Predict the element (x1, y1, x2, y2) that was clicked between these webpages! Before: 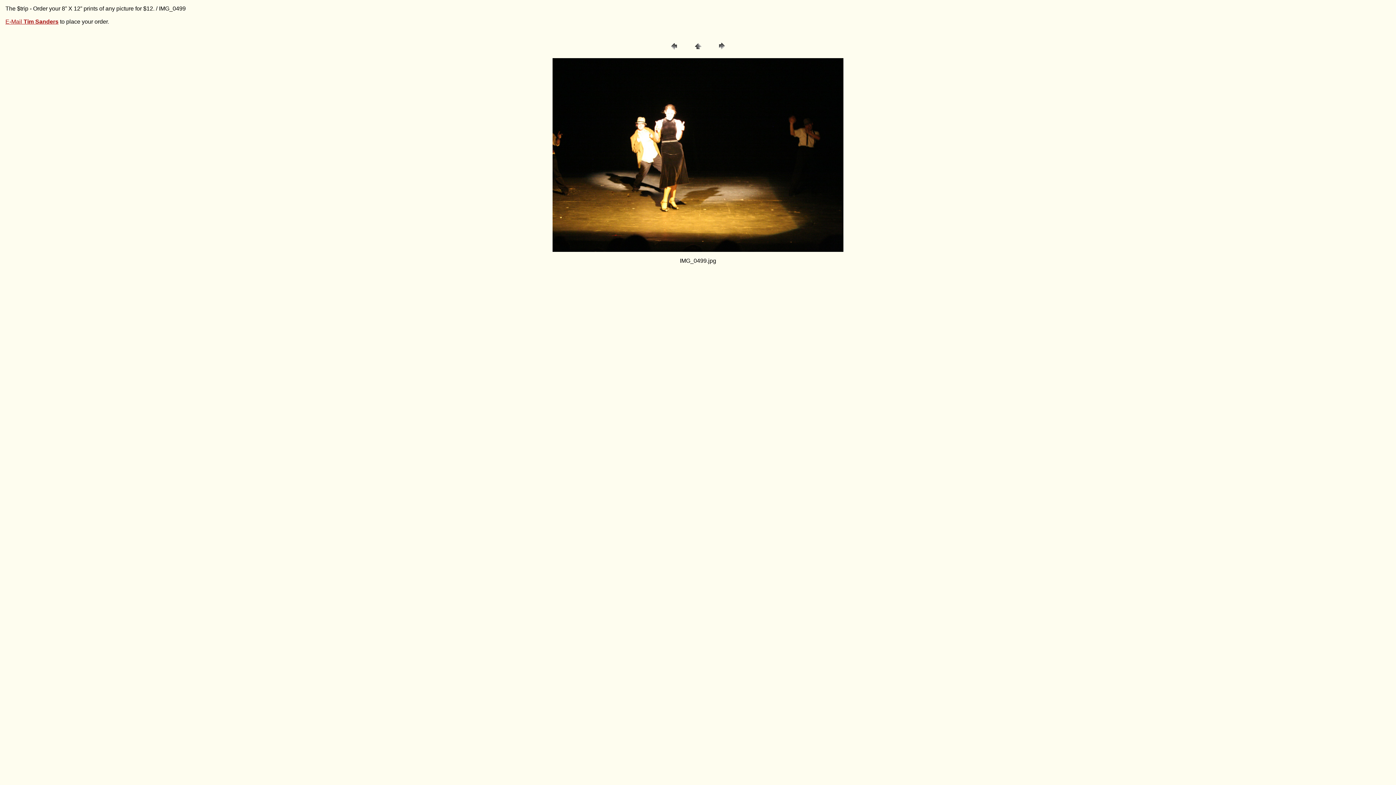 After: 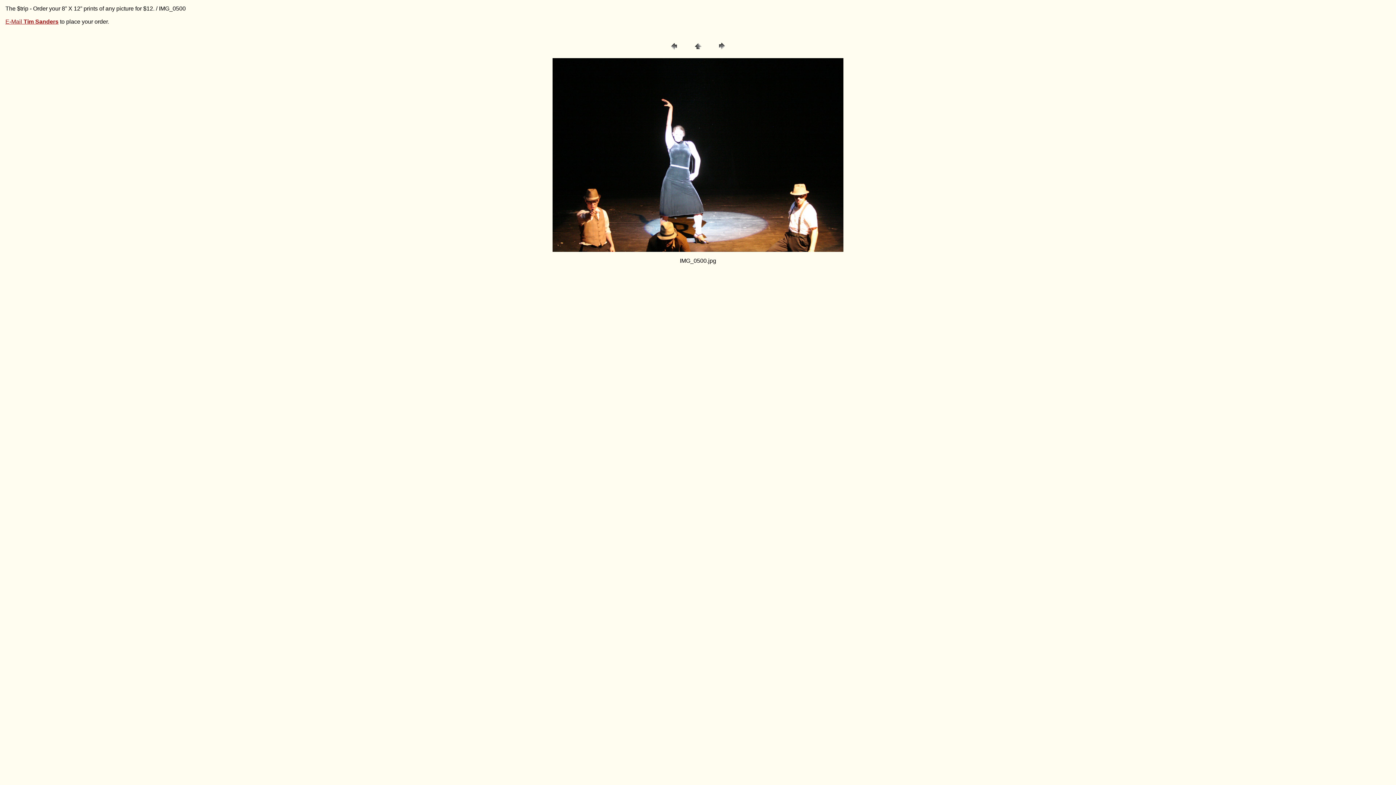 Action: bbox: (716, 46, 727, 52)